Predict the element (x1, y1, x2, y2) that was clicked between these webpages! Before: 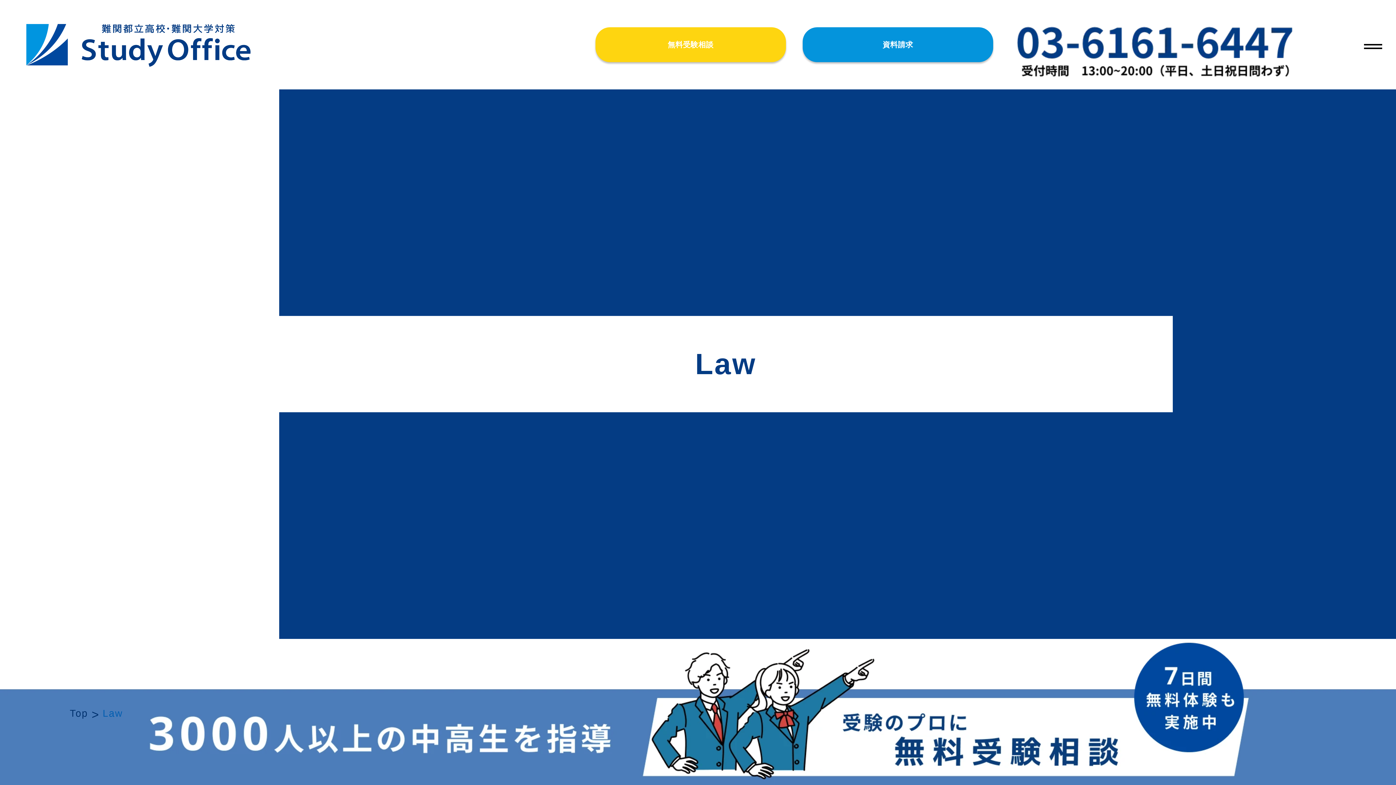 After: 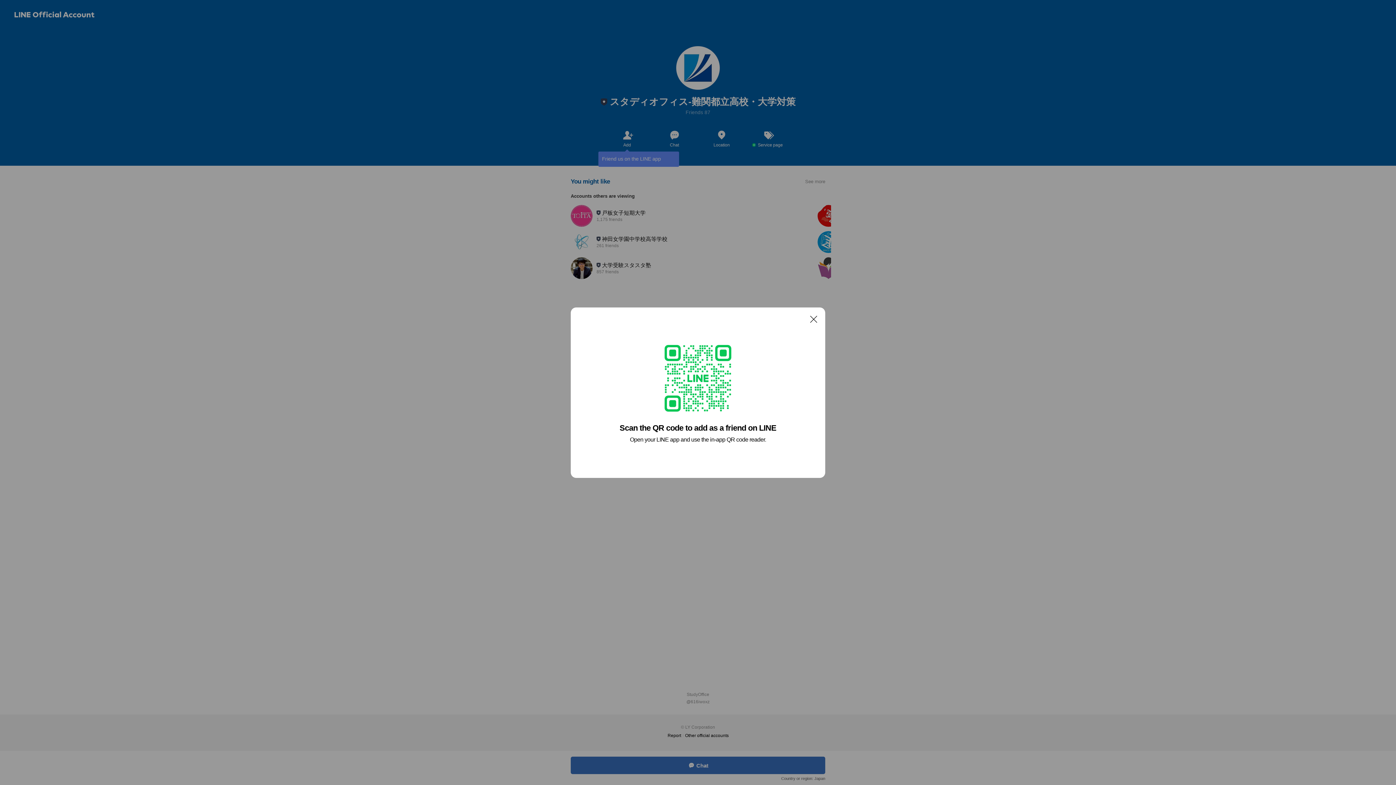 Action: bbox: (802, 27, 993, 62) label: 資料請求